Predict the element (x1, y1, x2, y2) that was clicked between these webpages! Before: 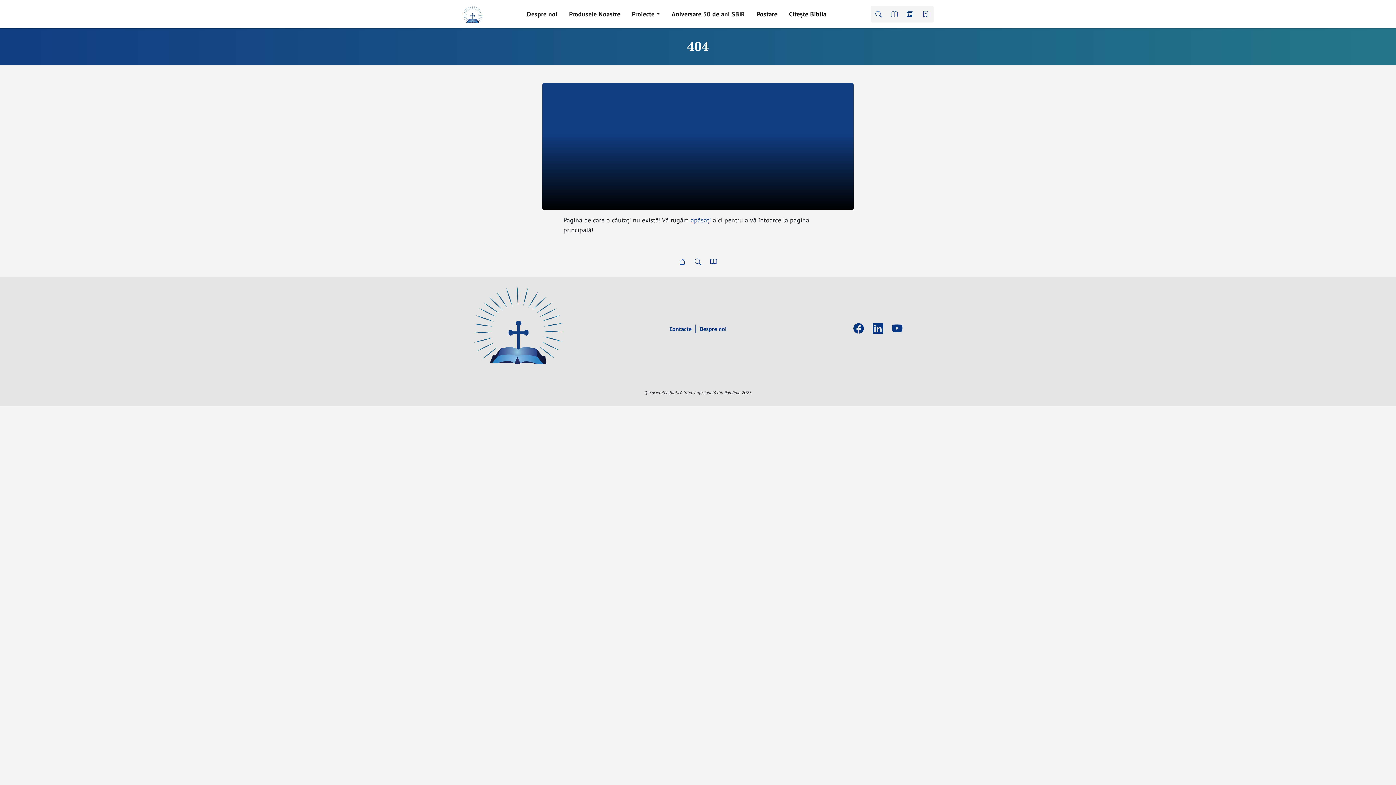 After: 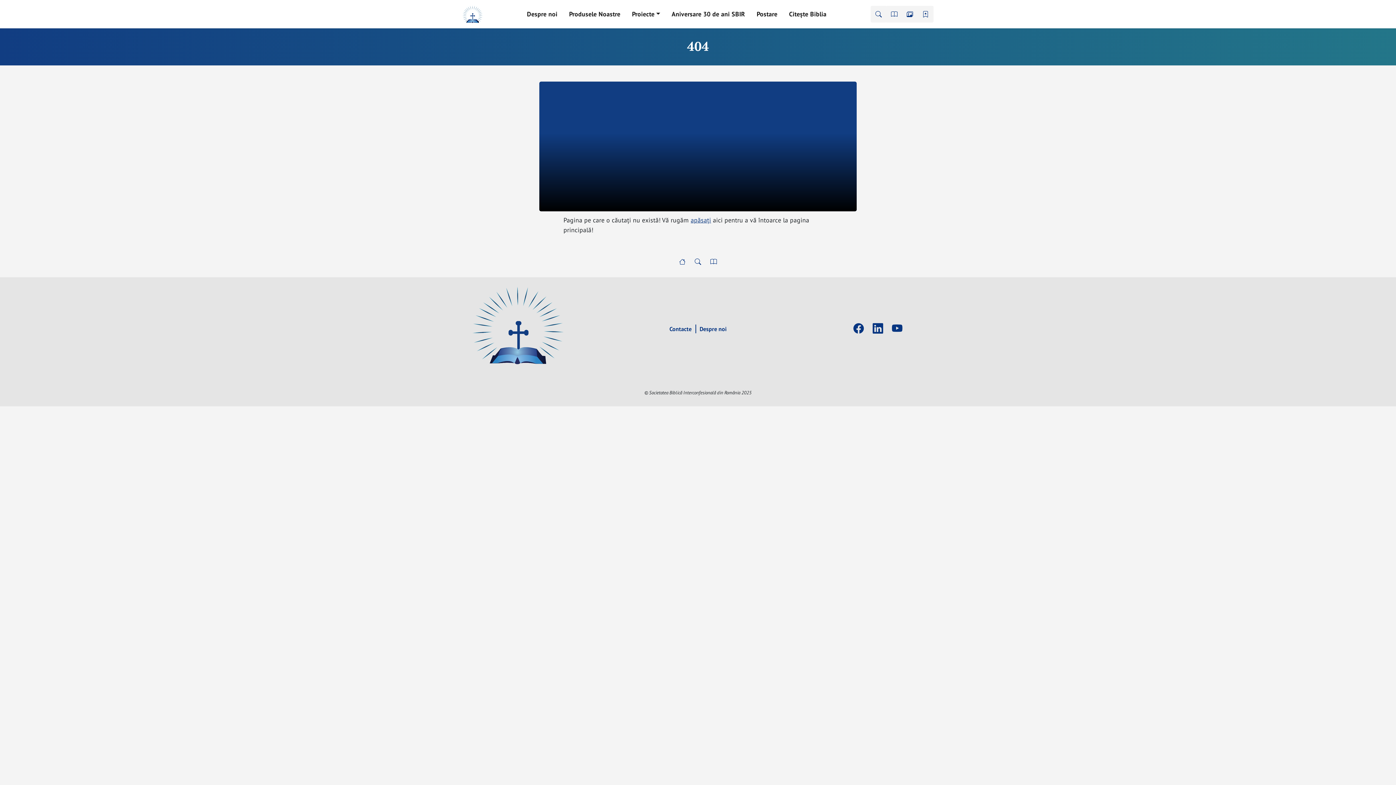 Action: bbox: (542, 82, 853, 210)